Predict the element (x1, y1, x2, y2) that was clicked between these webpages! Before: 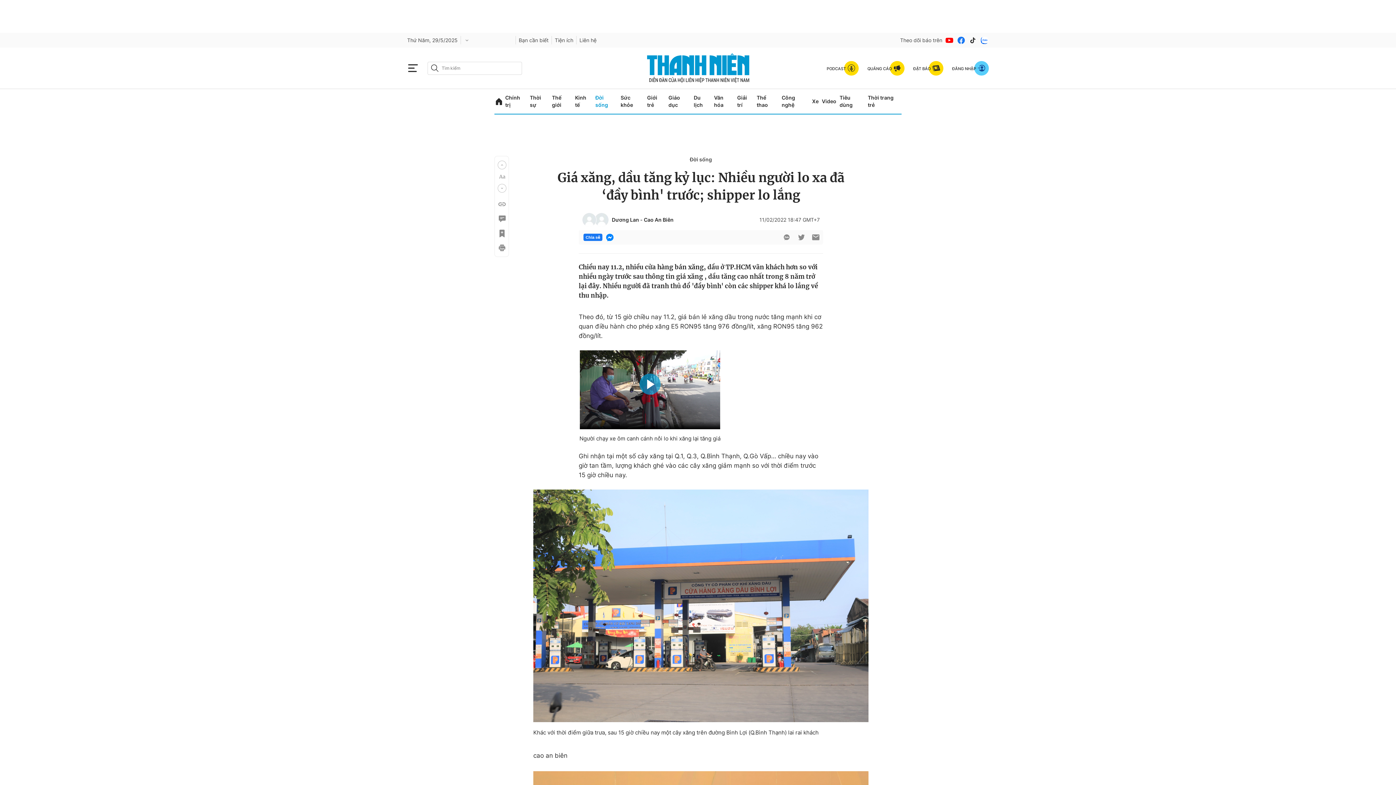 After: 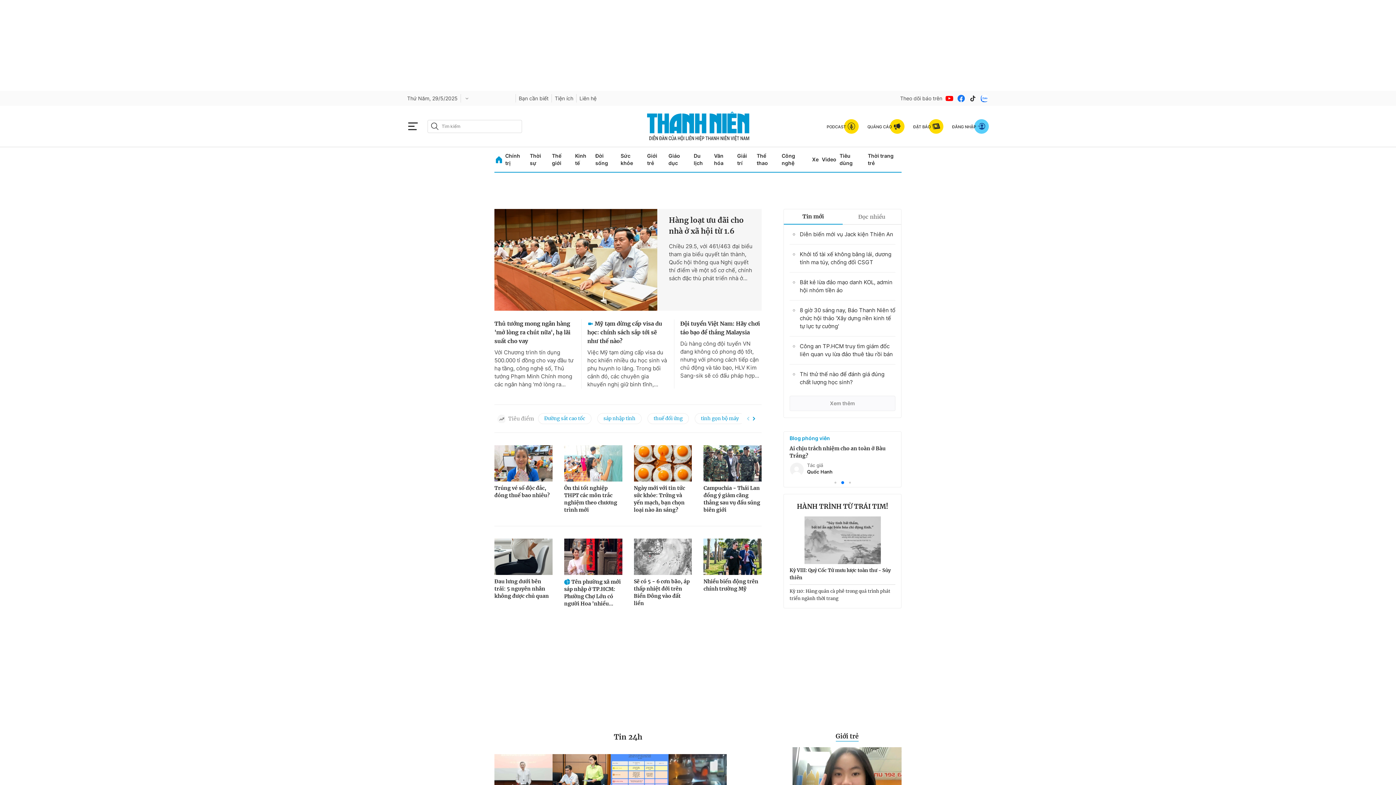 Action: bbox: (496, 92, 502, 110)